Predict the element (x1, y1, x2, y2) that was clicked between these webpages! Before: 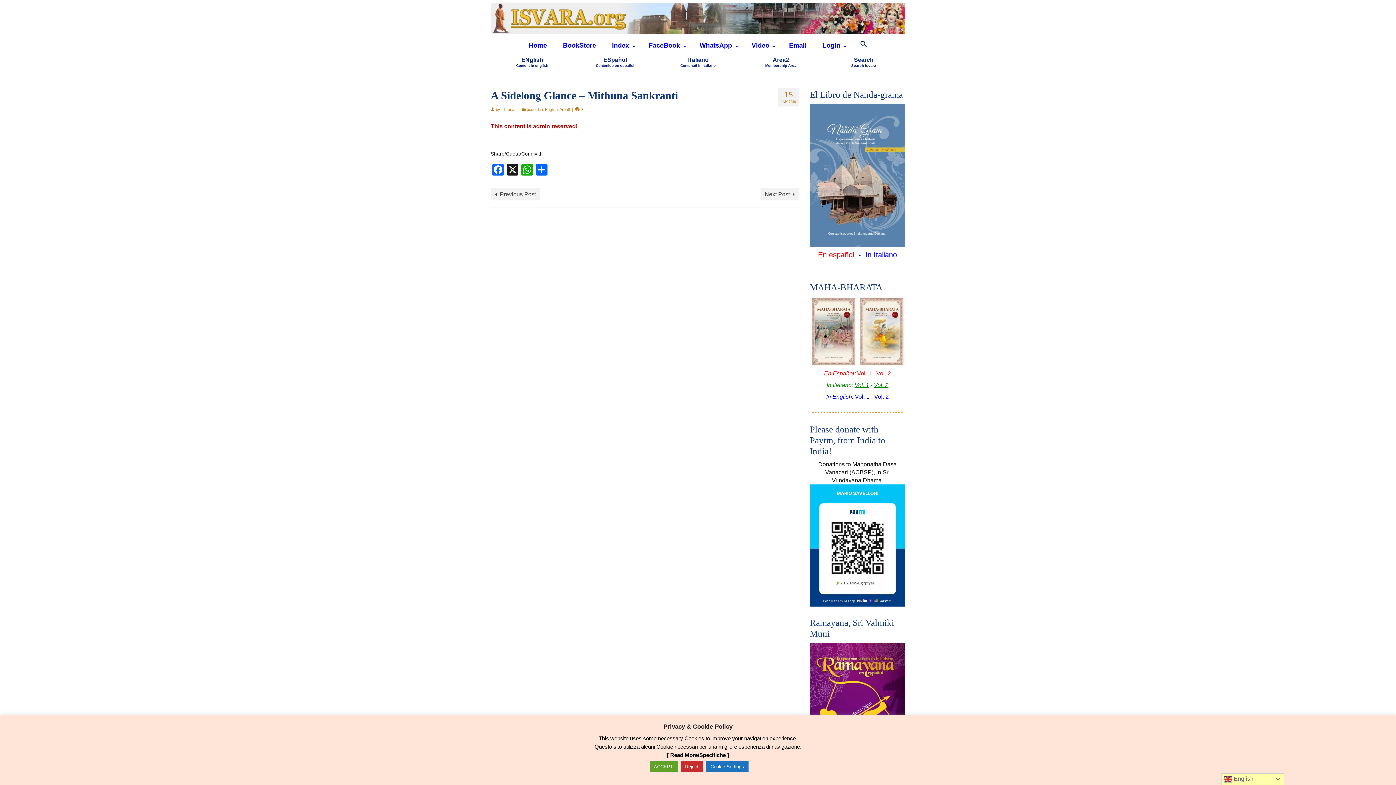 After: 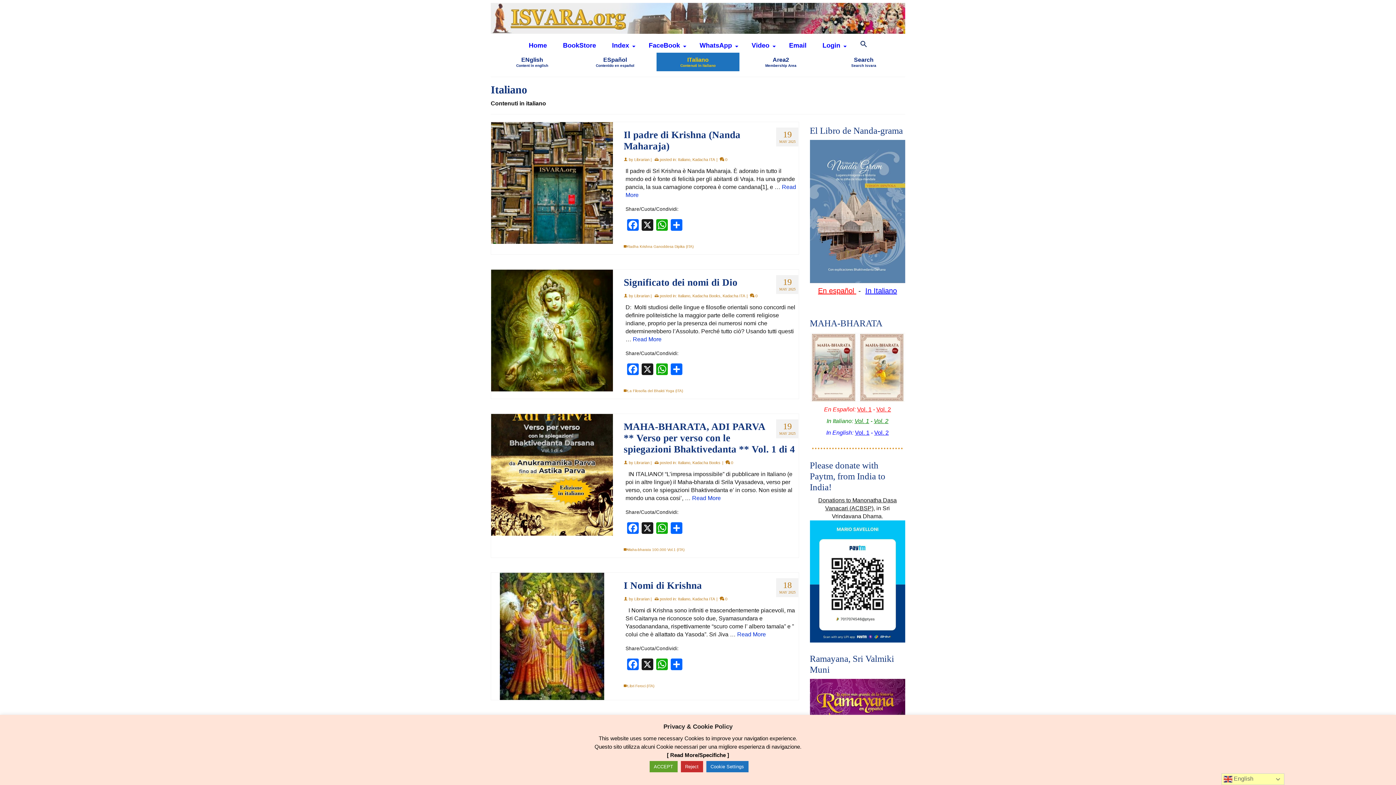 Action: bbox: (656, 52, 739, 71) label: ITaliano
Contenuti in italiano